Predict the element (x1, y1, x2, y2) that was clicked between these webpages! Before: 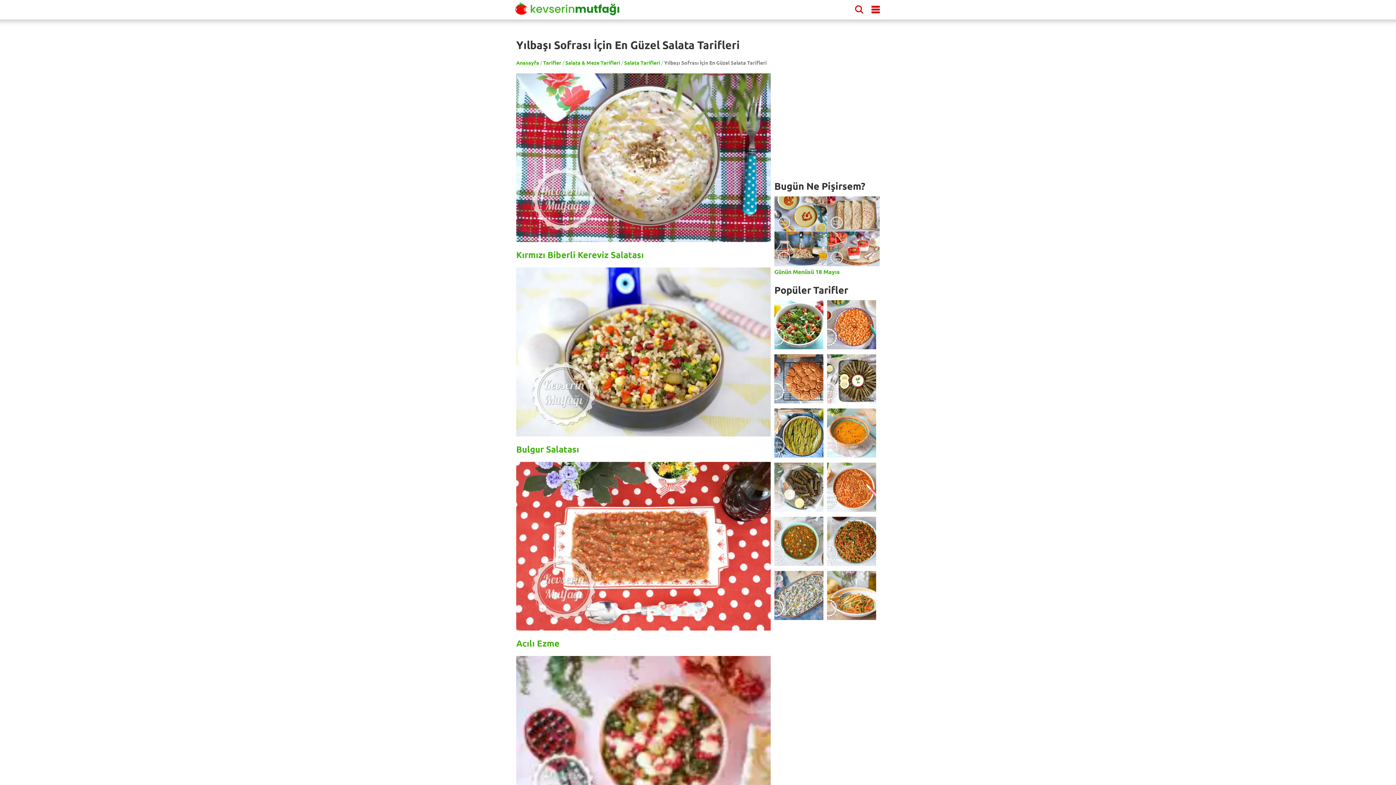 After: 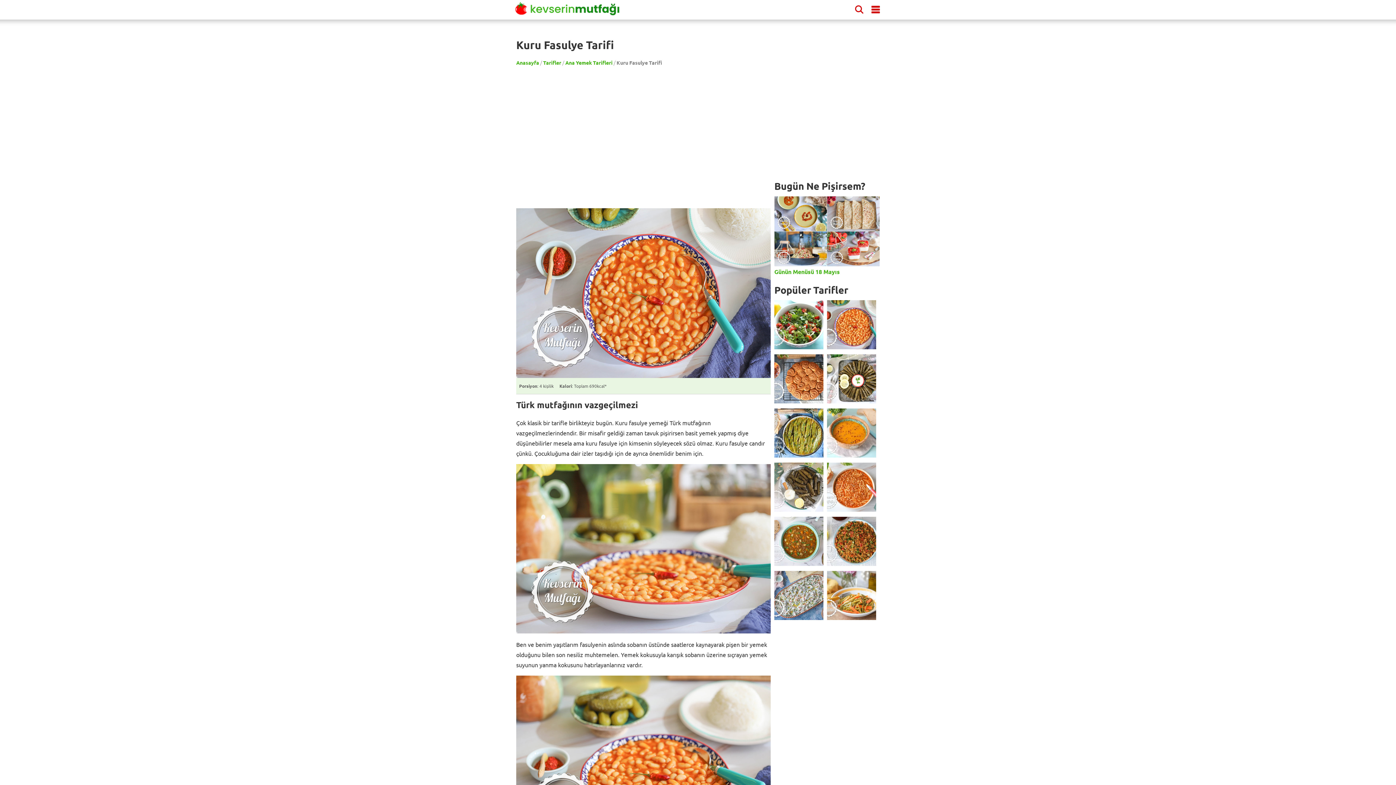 Action: bbox: (827, 300, 876, 349)